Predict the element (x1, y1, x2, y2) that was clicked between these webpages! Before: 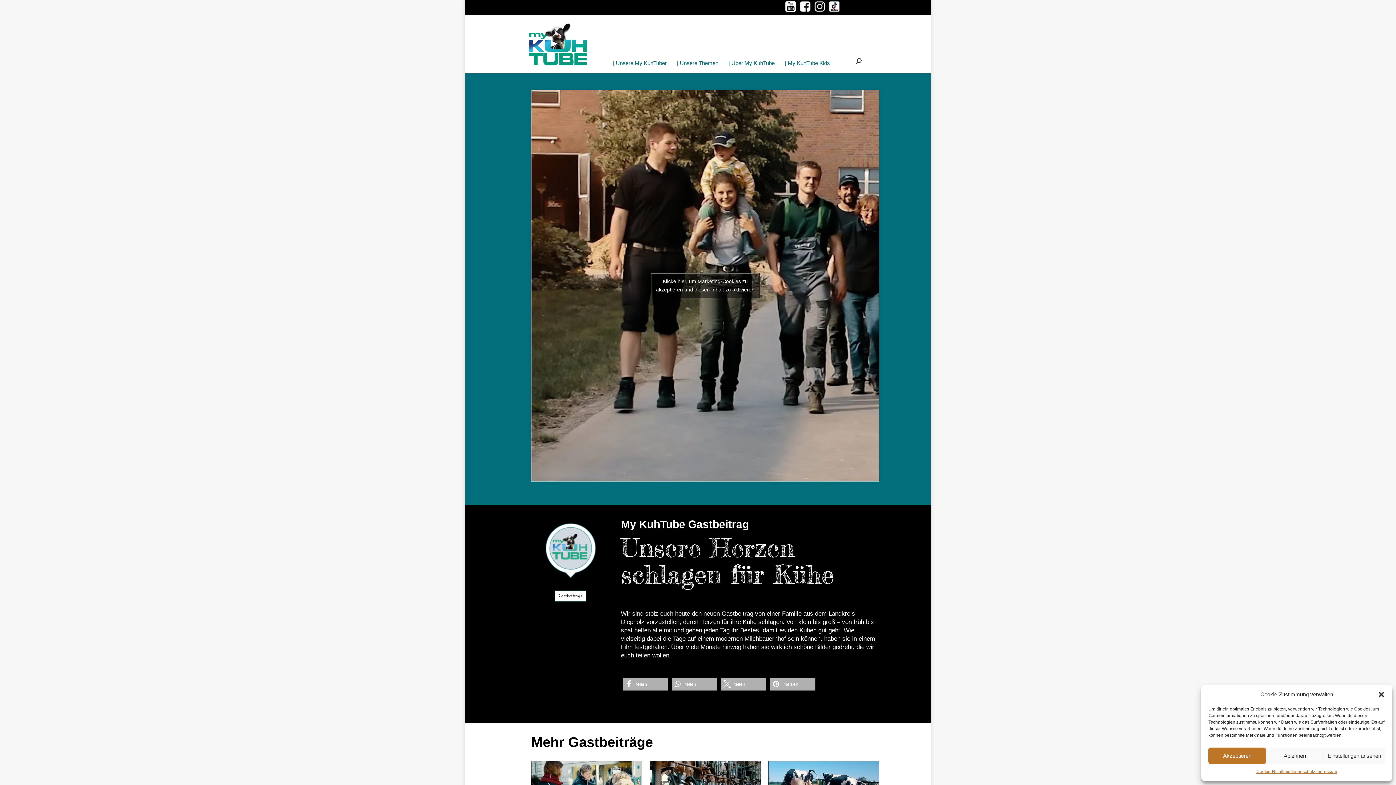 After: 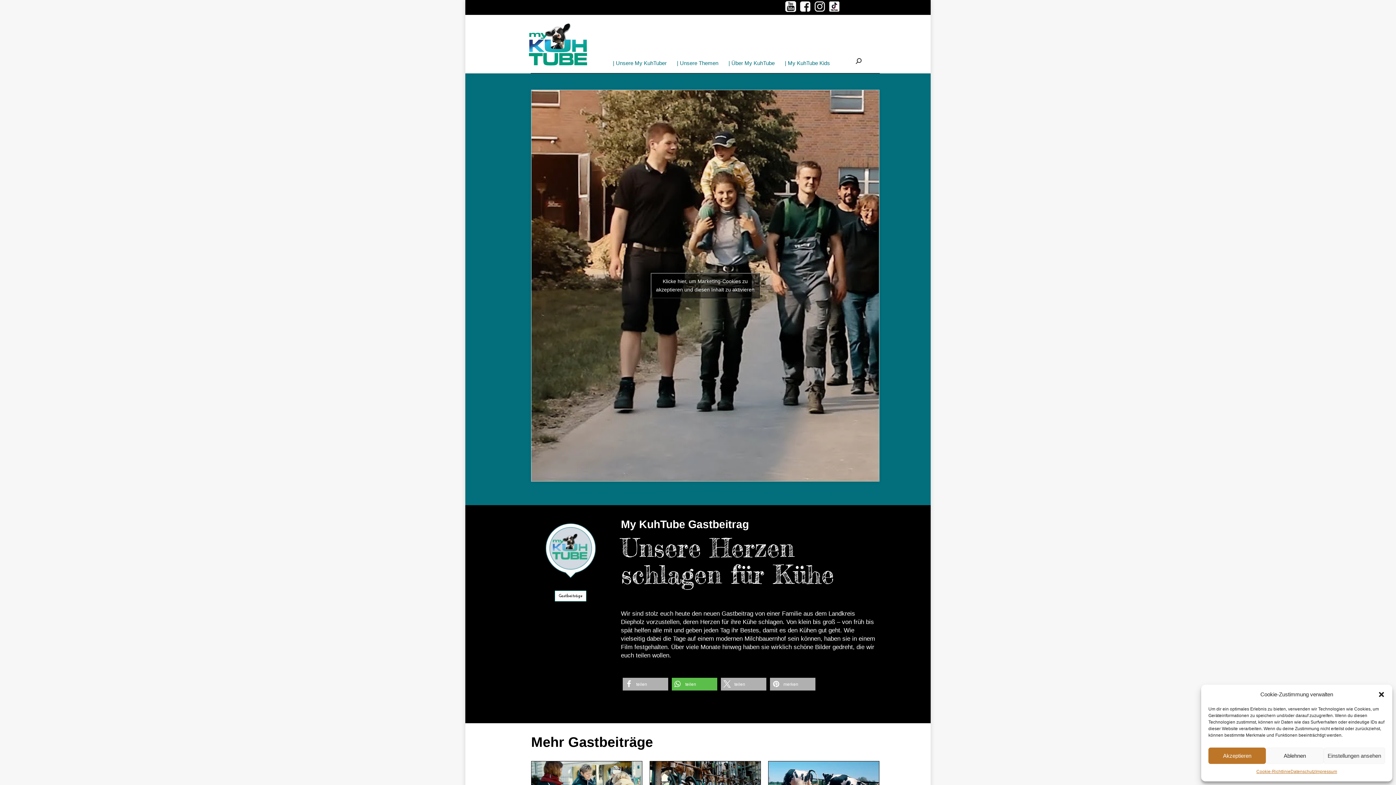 Action: label: Bei Whatsapp teilen bbox: (672, 678, 717, 690)